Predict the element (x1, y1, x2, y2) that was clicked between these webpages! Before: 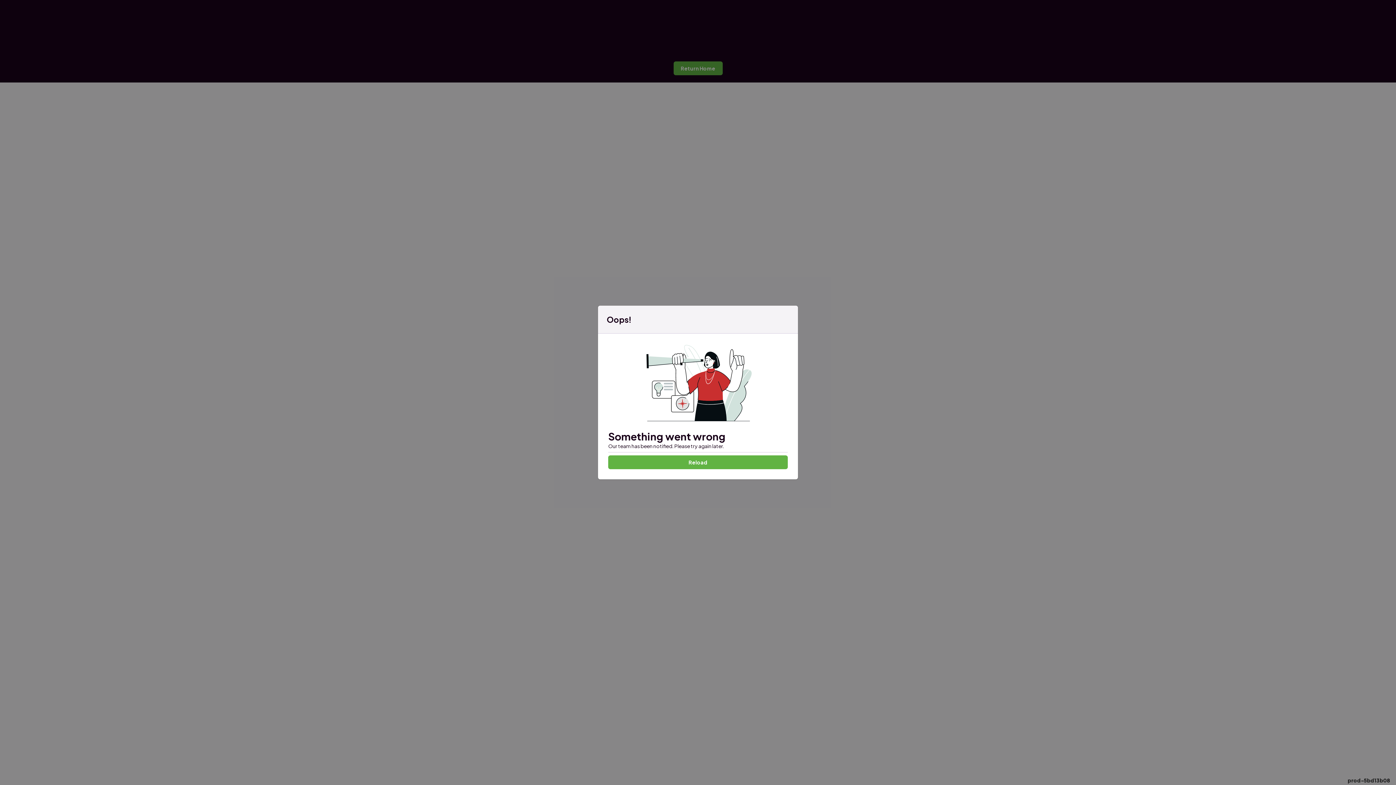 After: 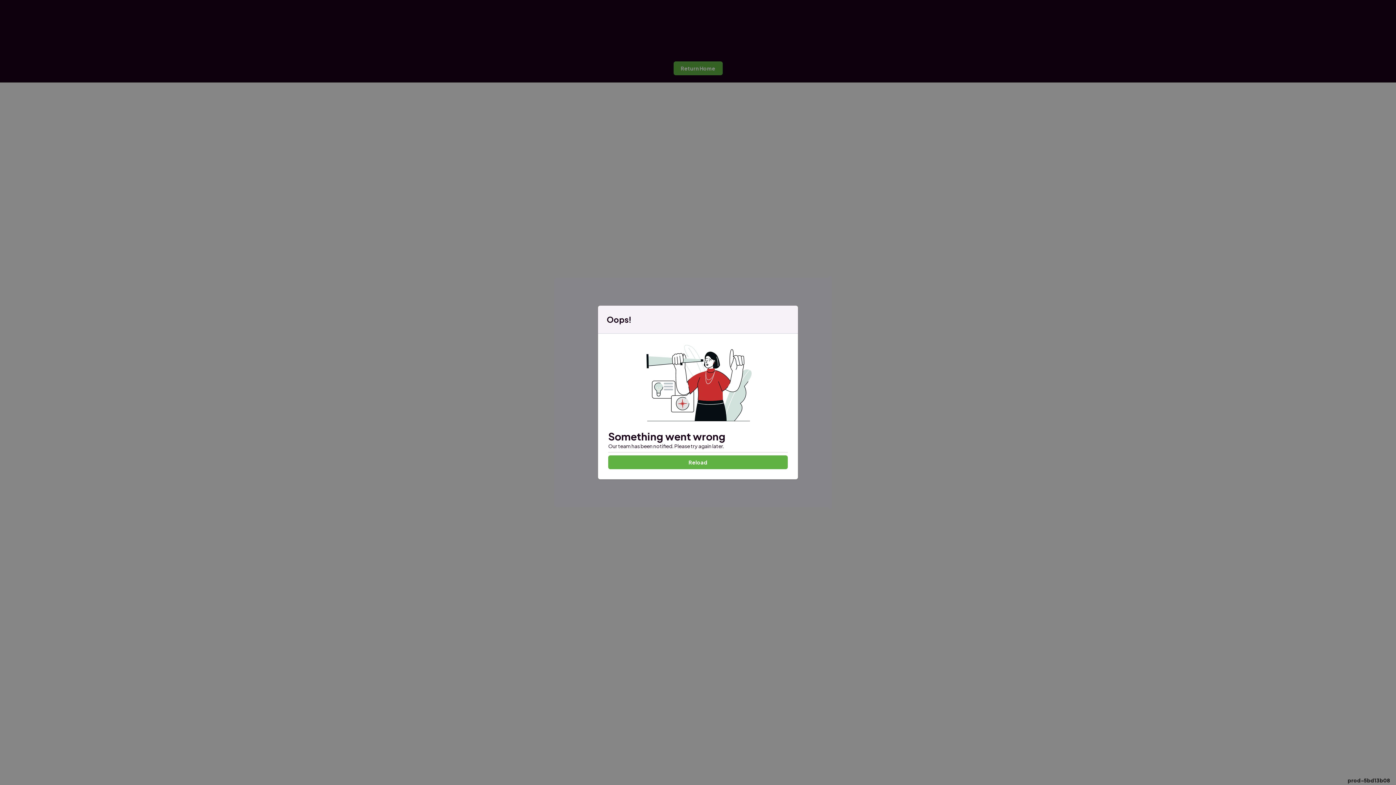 Action: bbox: (608, 455, 788, 469) label: Reload